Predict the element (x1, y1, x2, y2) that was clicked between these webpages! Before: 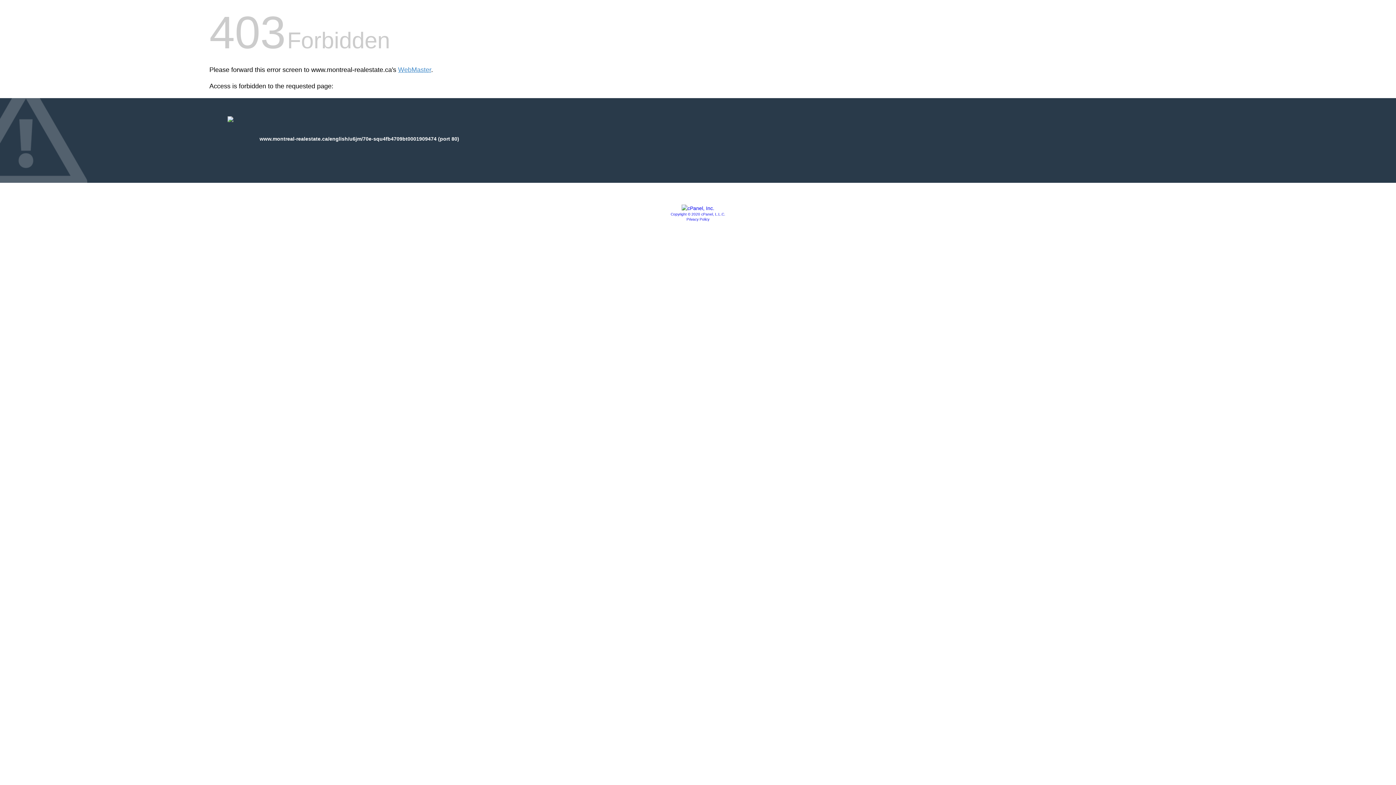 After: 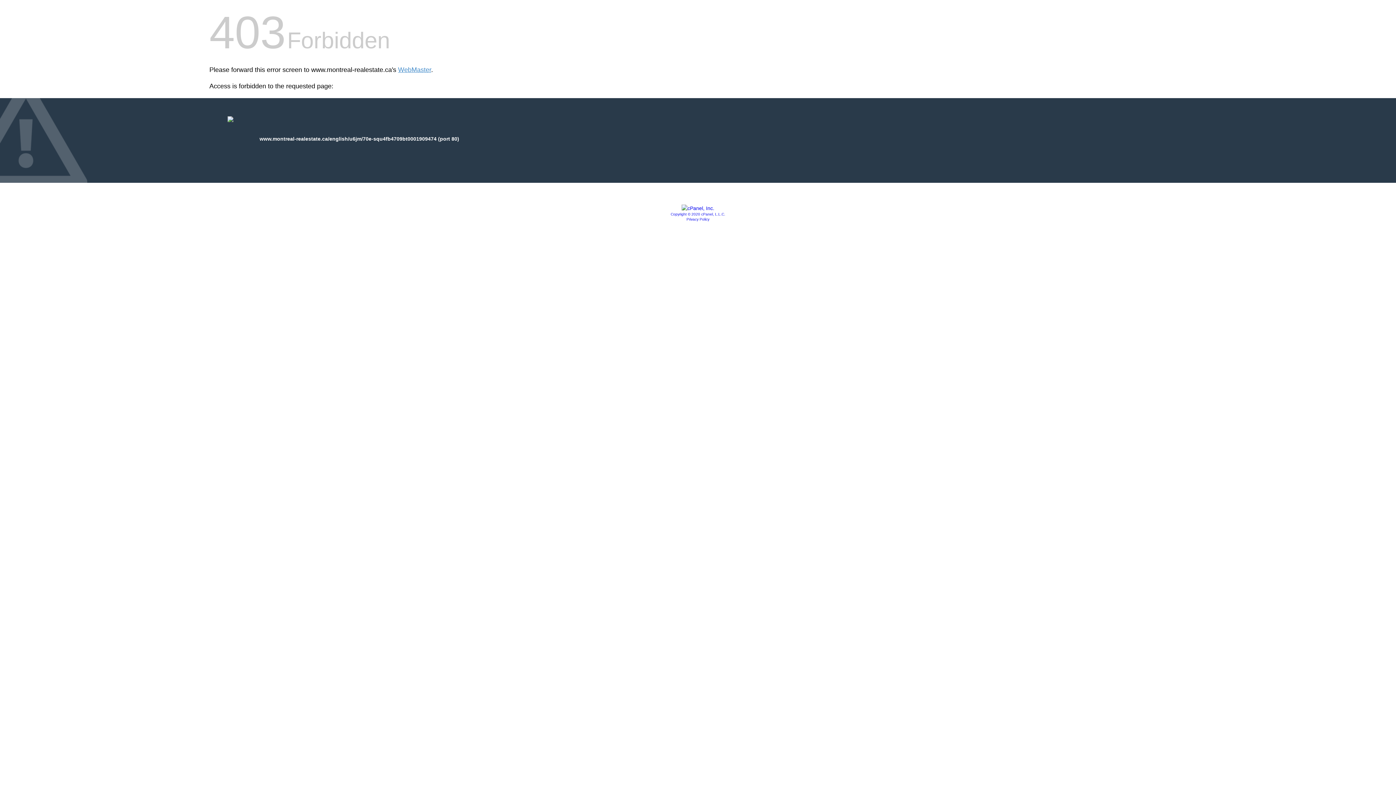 Action: bbox: (681, 205, 714, 211)